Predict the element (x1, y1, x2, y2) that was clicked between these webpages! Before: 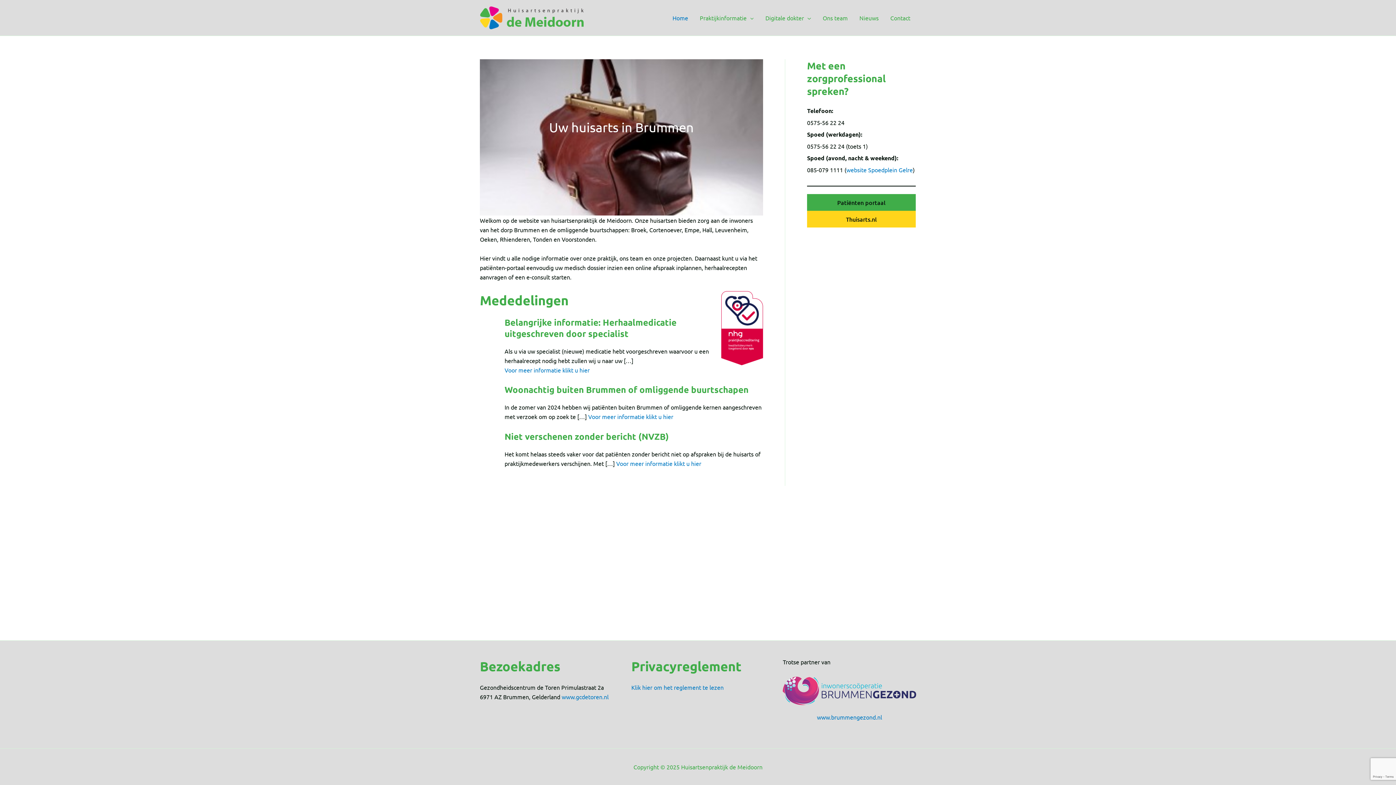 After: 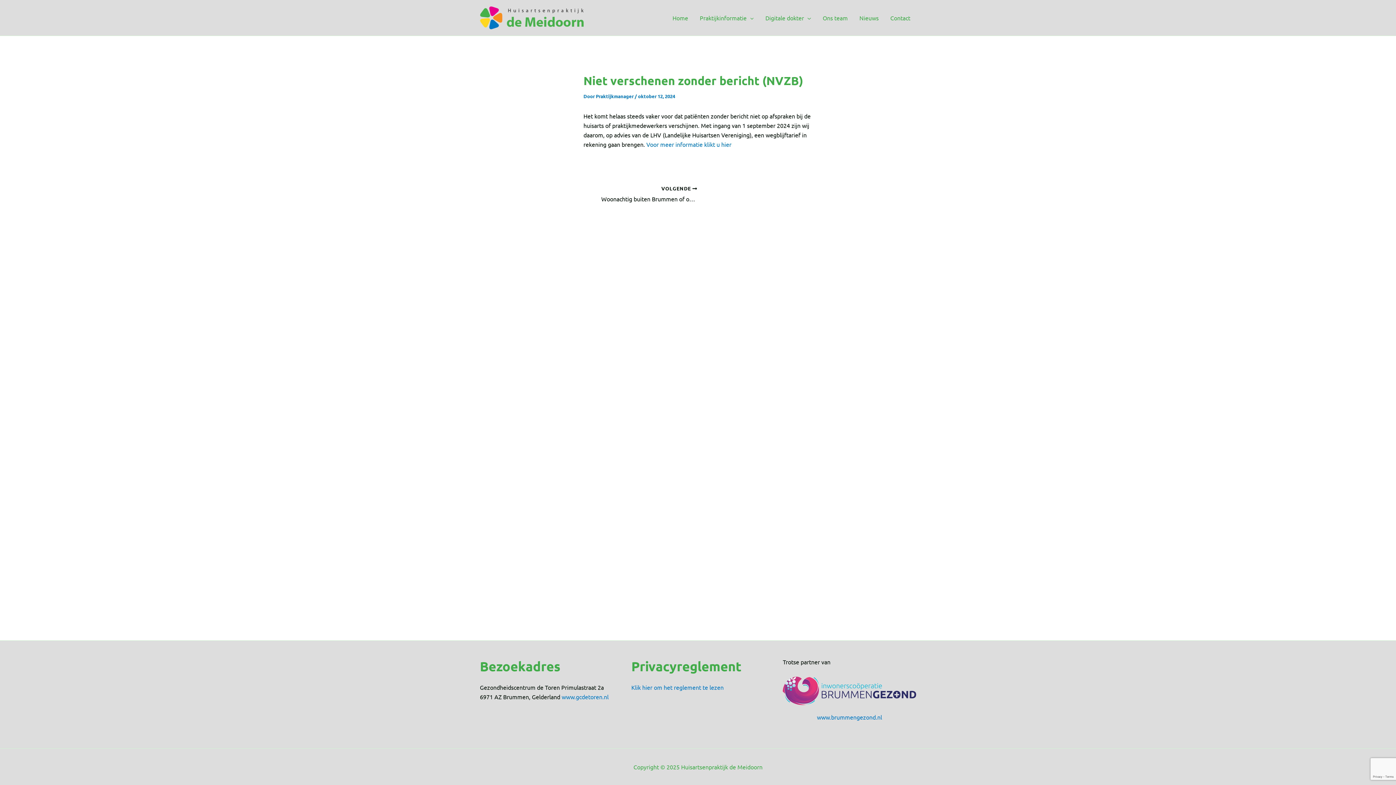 Action: bbox: (616, 458, 701, 468) label: Voor meer informatie klikt u hier